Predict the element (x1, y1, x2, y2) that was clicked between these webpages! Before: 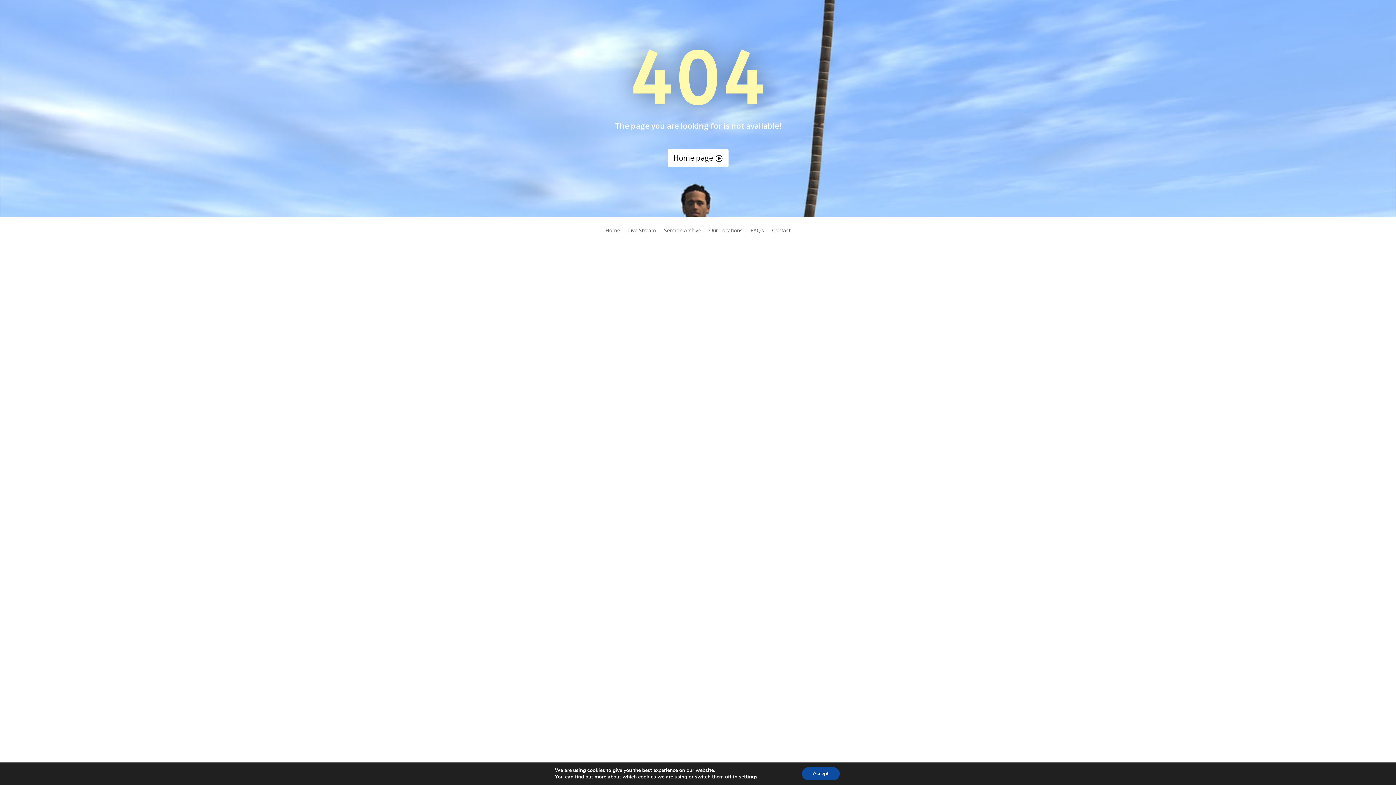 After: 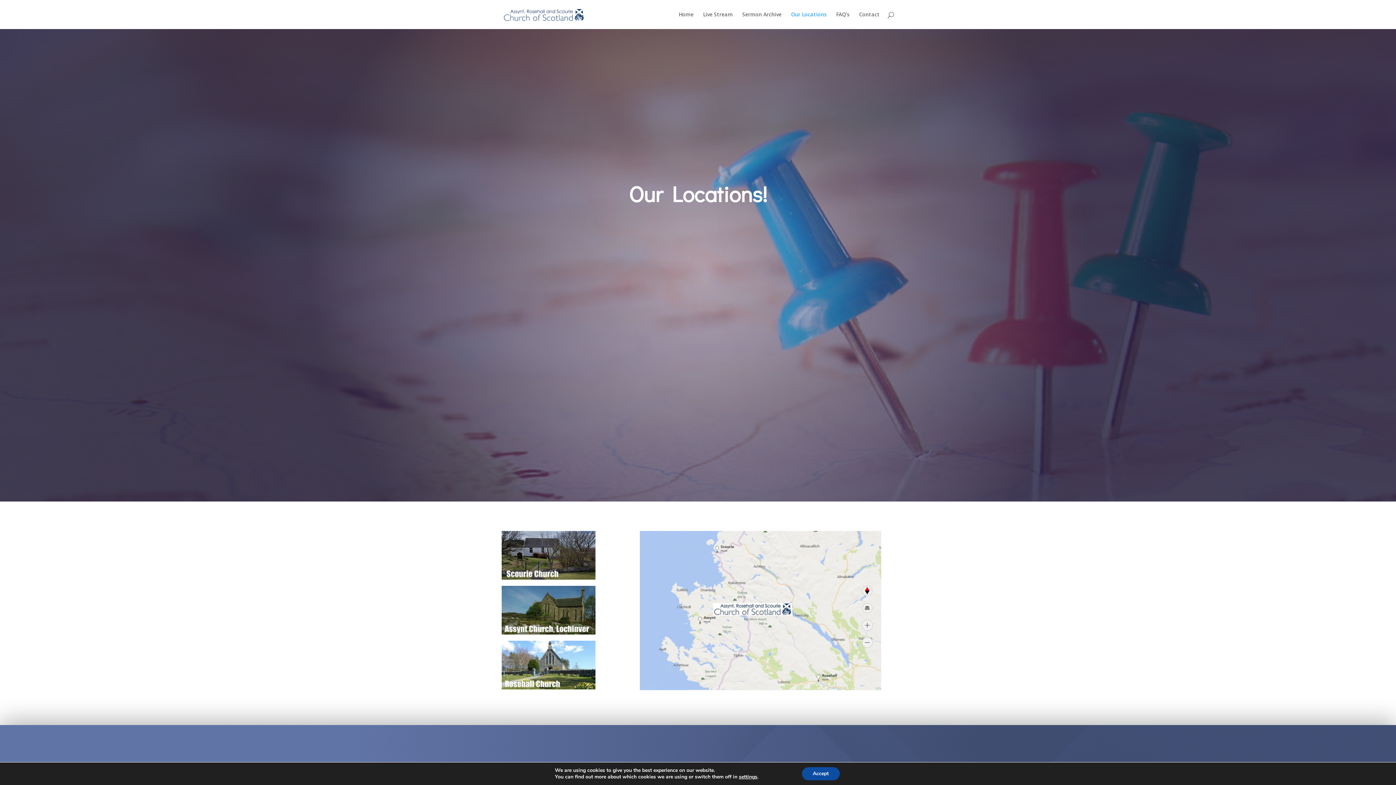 Action: bbox: (709, 228, 742, 236) label: Our Locations